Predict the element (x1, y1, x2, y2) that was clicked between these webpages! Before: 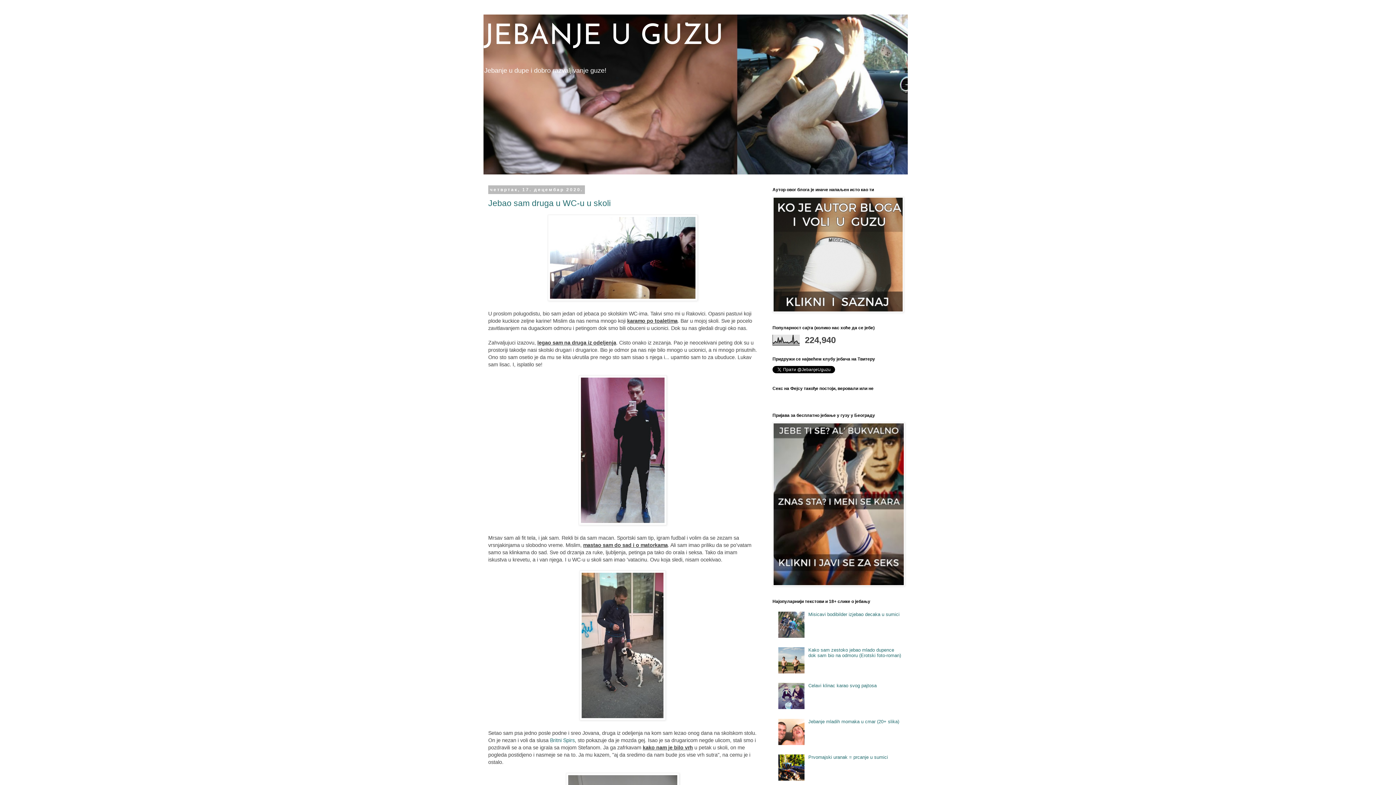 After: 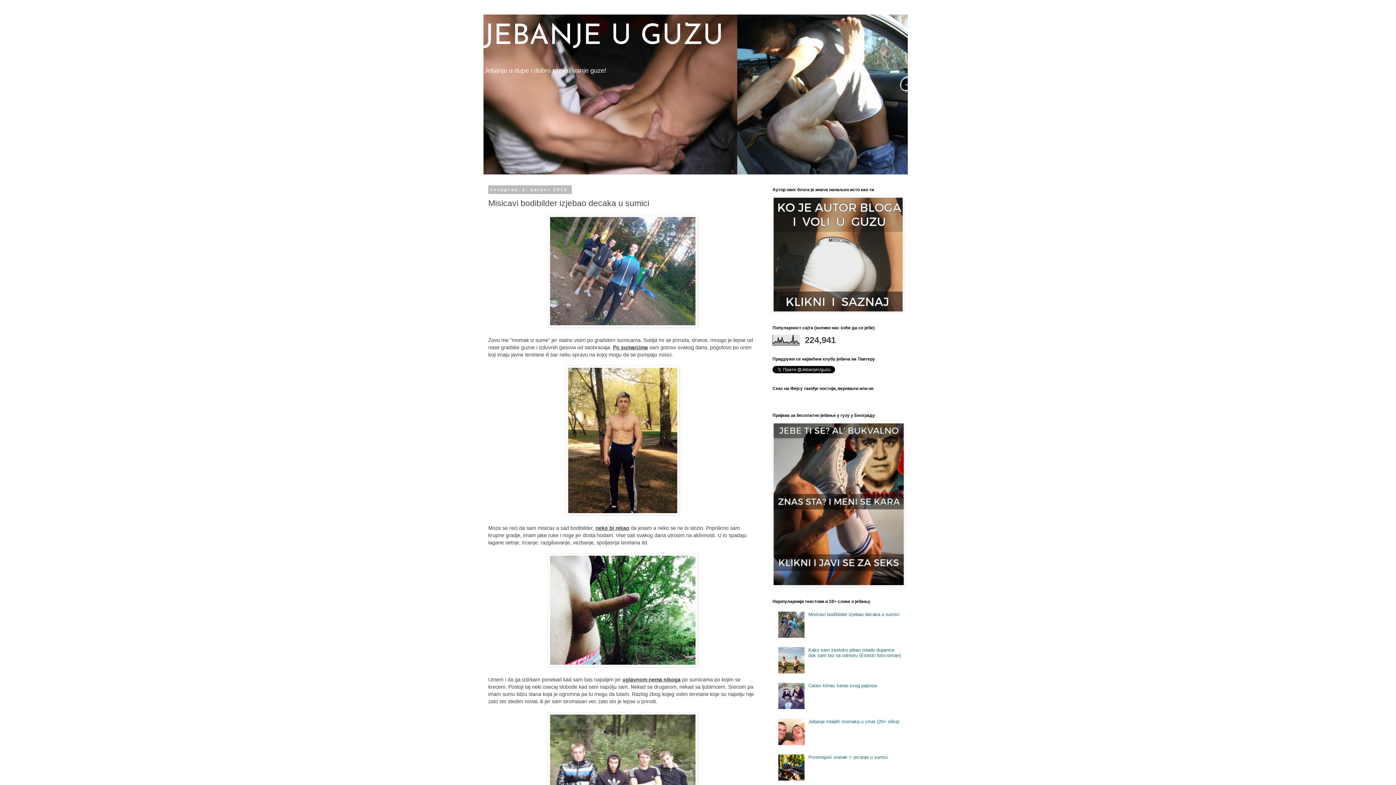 Action: bbox: (808, 612, 899, 617) label: Misicavi bodibilder izjebao decaka u sumici